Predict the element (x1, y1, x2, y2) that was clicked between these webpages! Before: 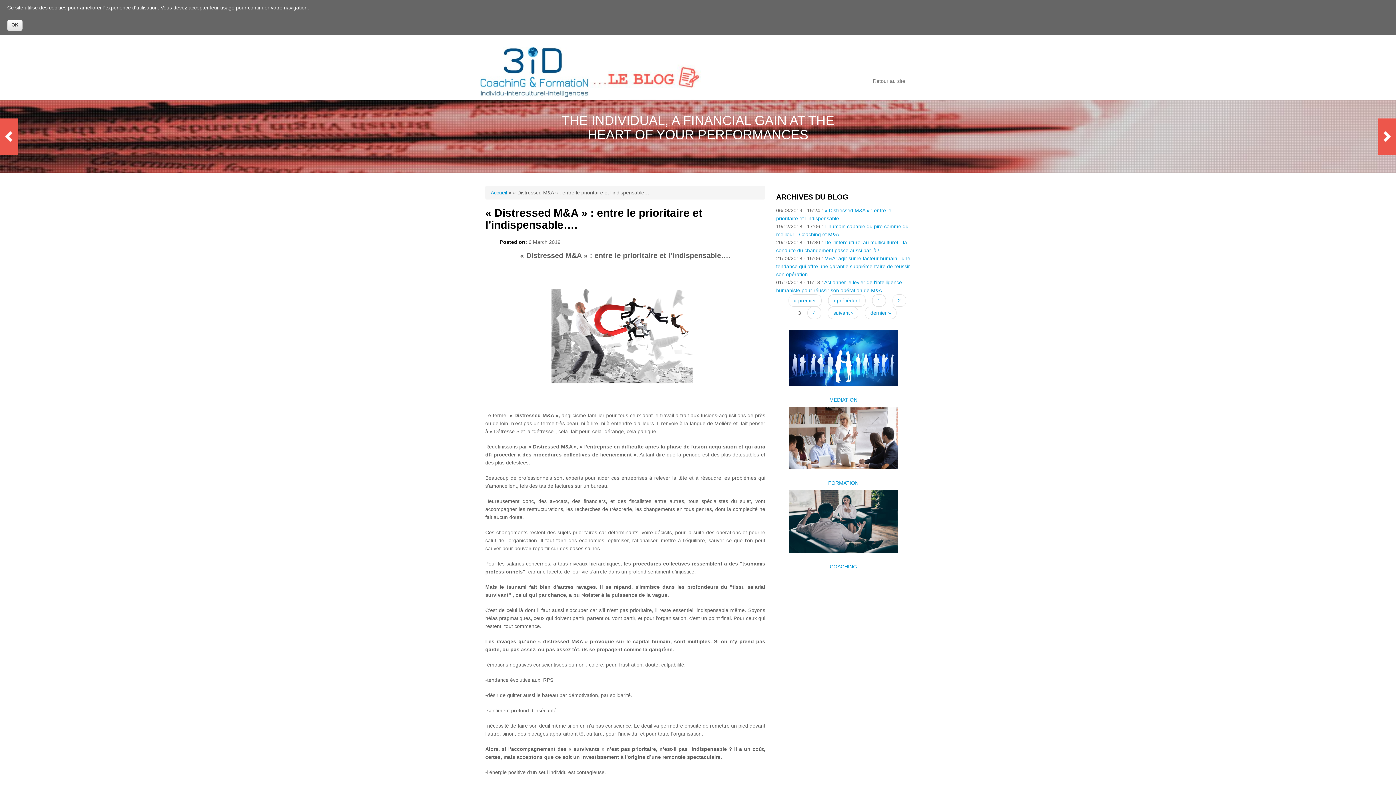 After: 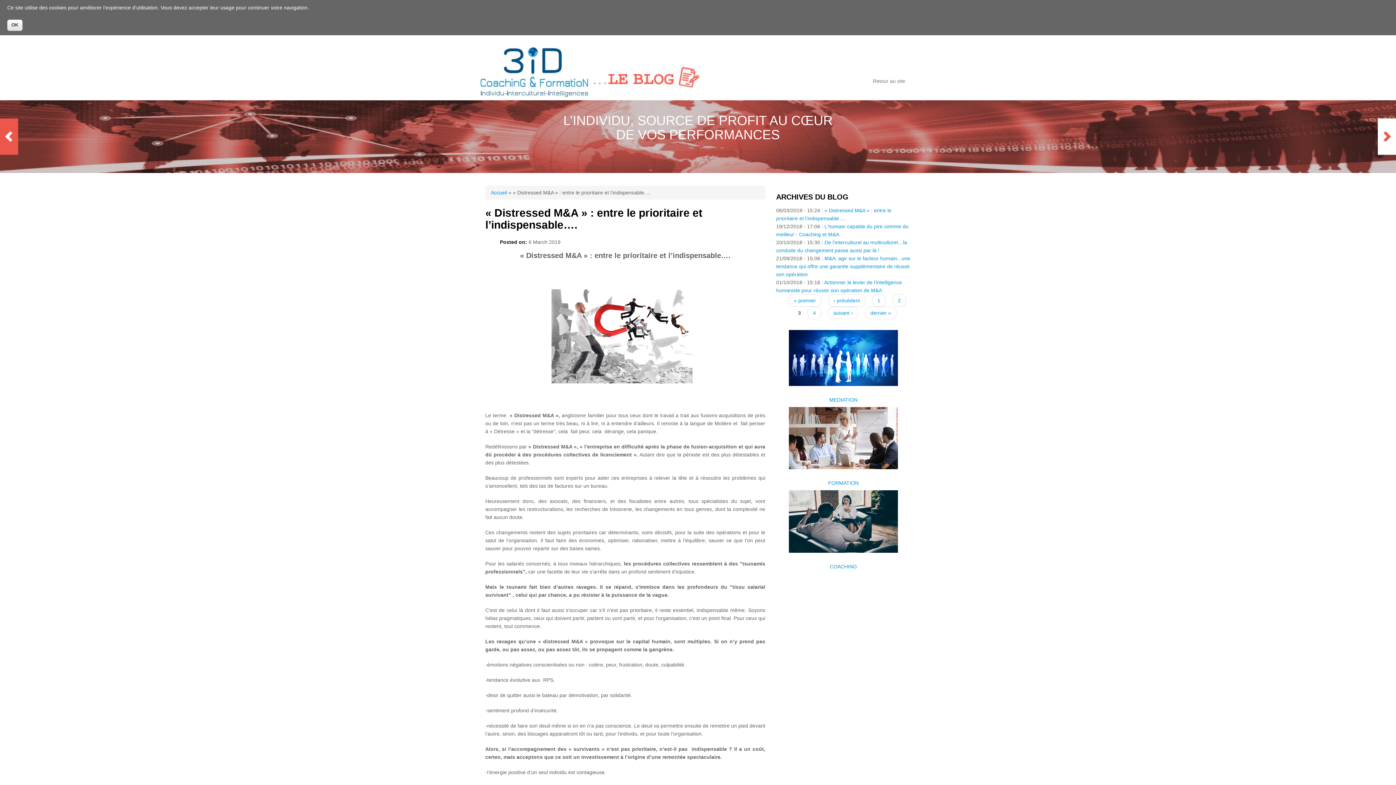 Action: bbox: (1378, 118, 1396, 154) label: Next